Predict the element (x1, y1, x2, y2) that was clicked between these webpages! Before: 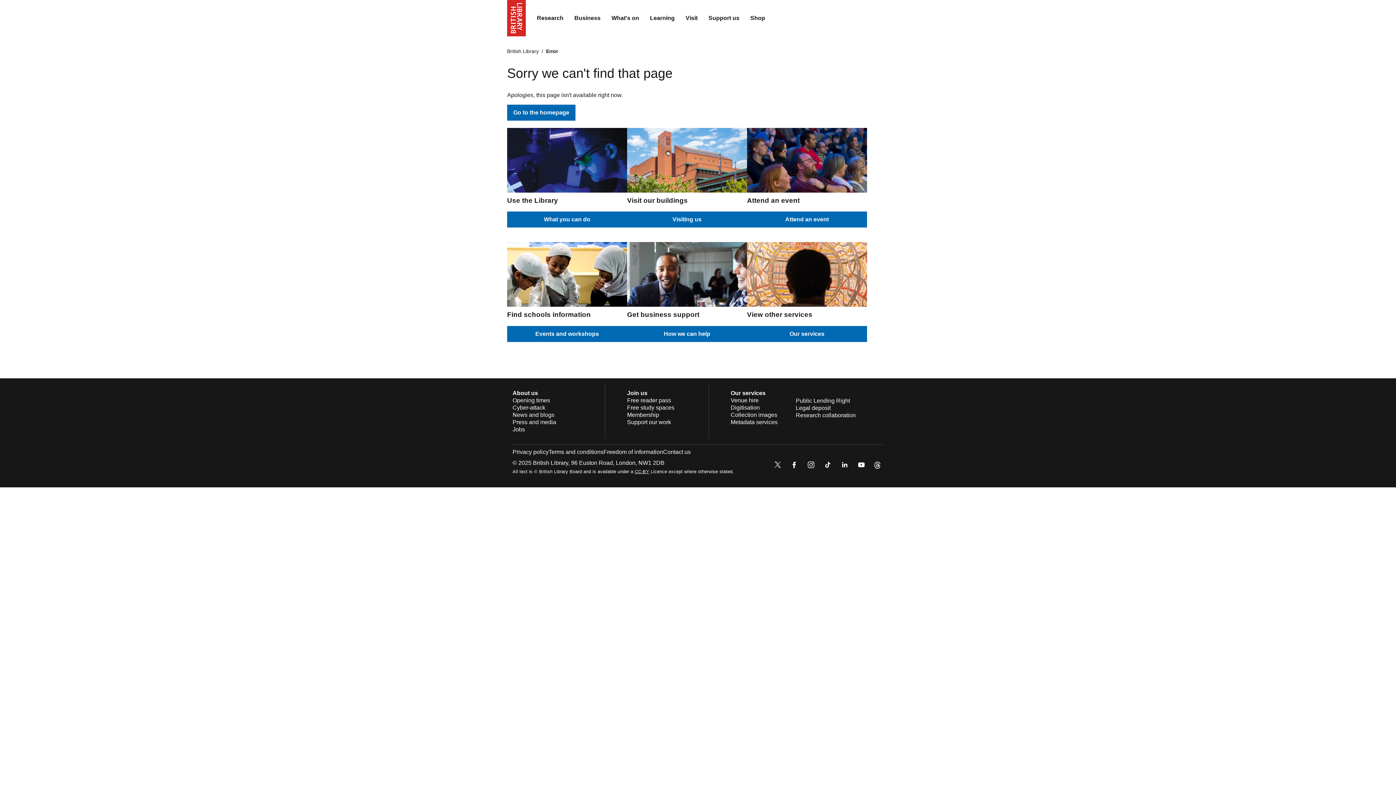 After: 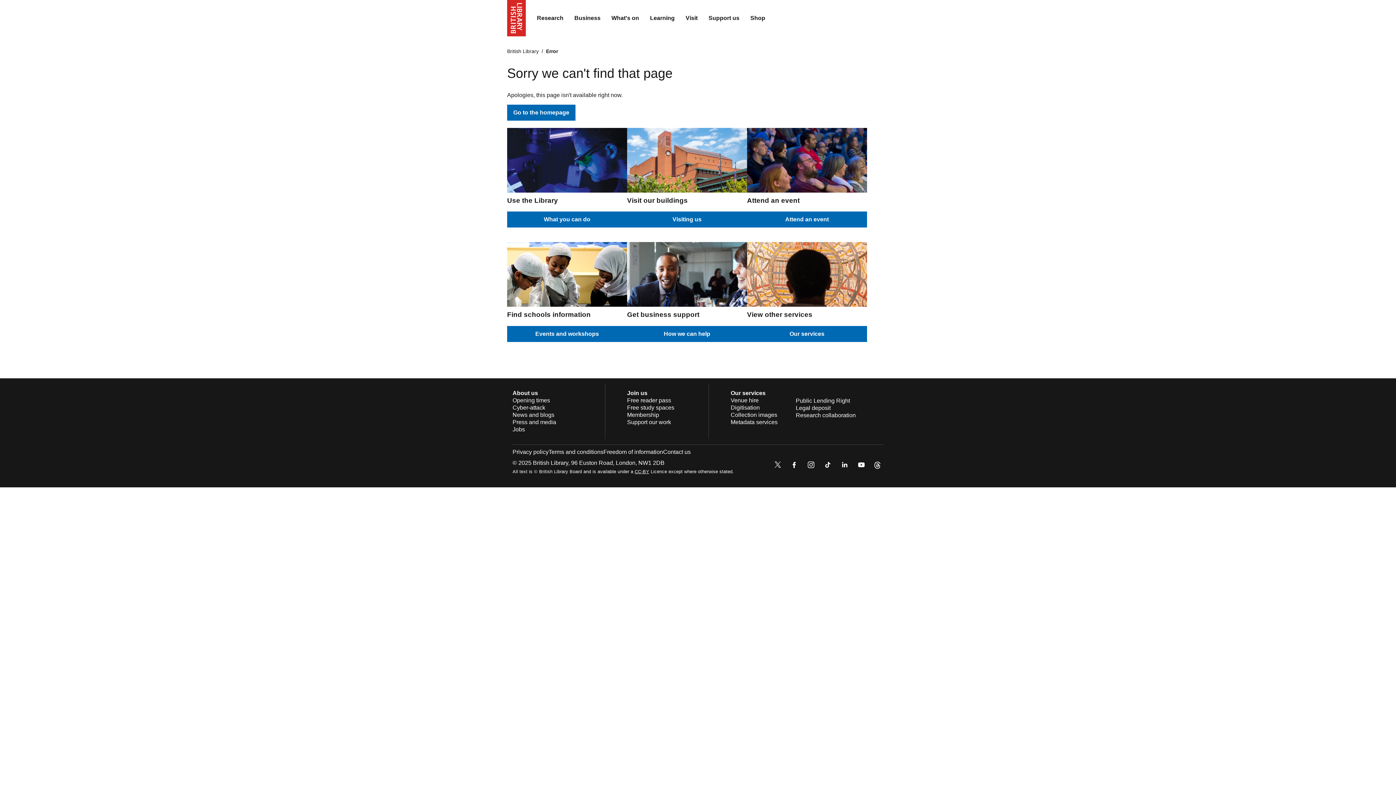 Action: bbox: (789, 459, 800, 472)